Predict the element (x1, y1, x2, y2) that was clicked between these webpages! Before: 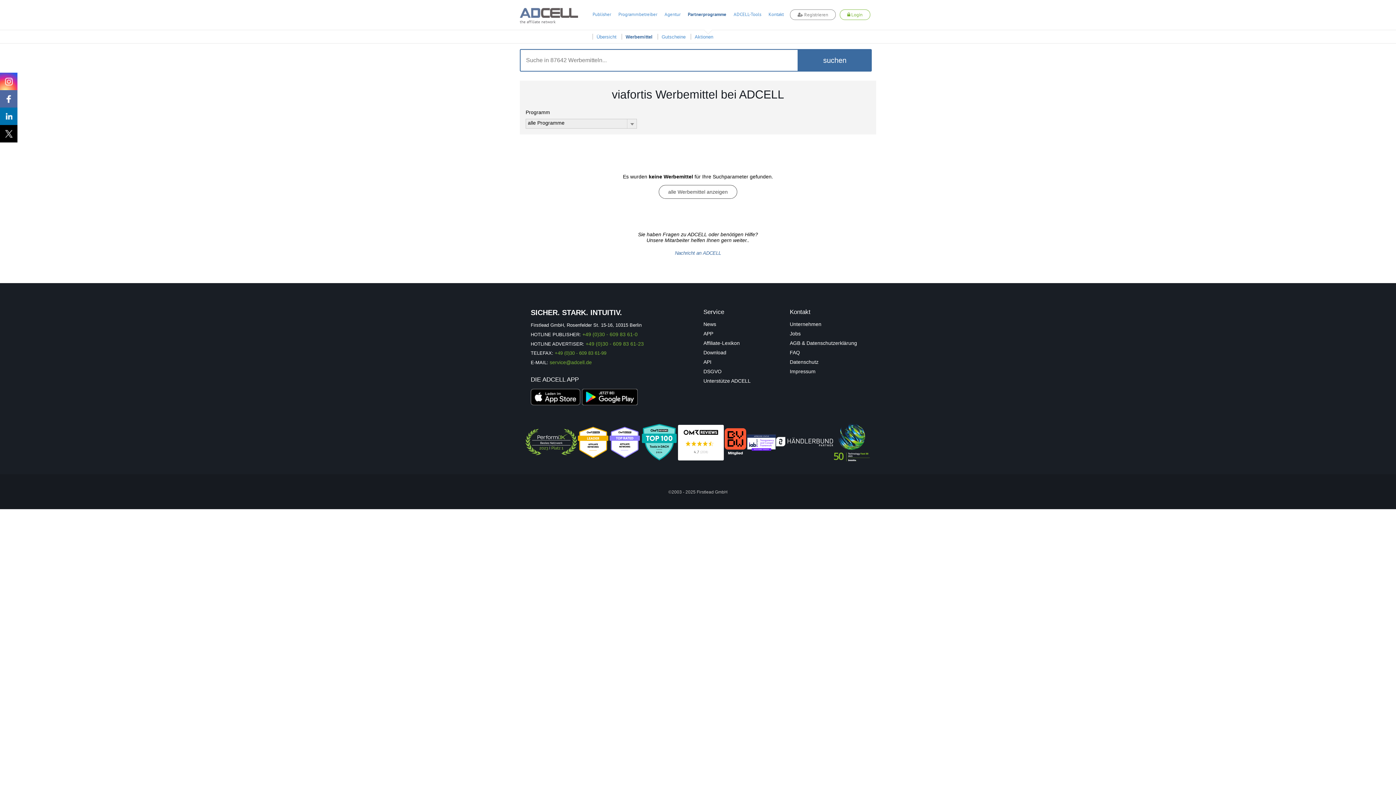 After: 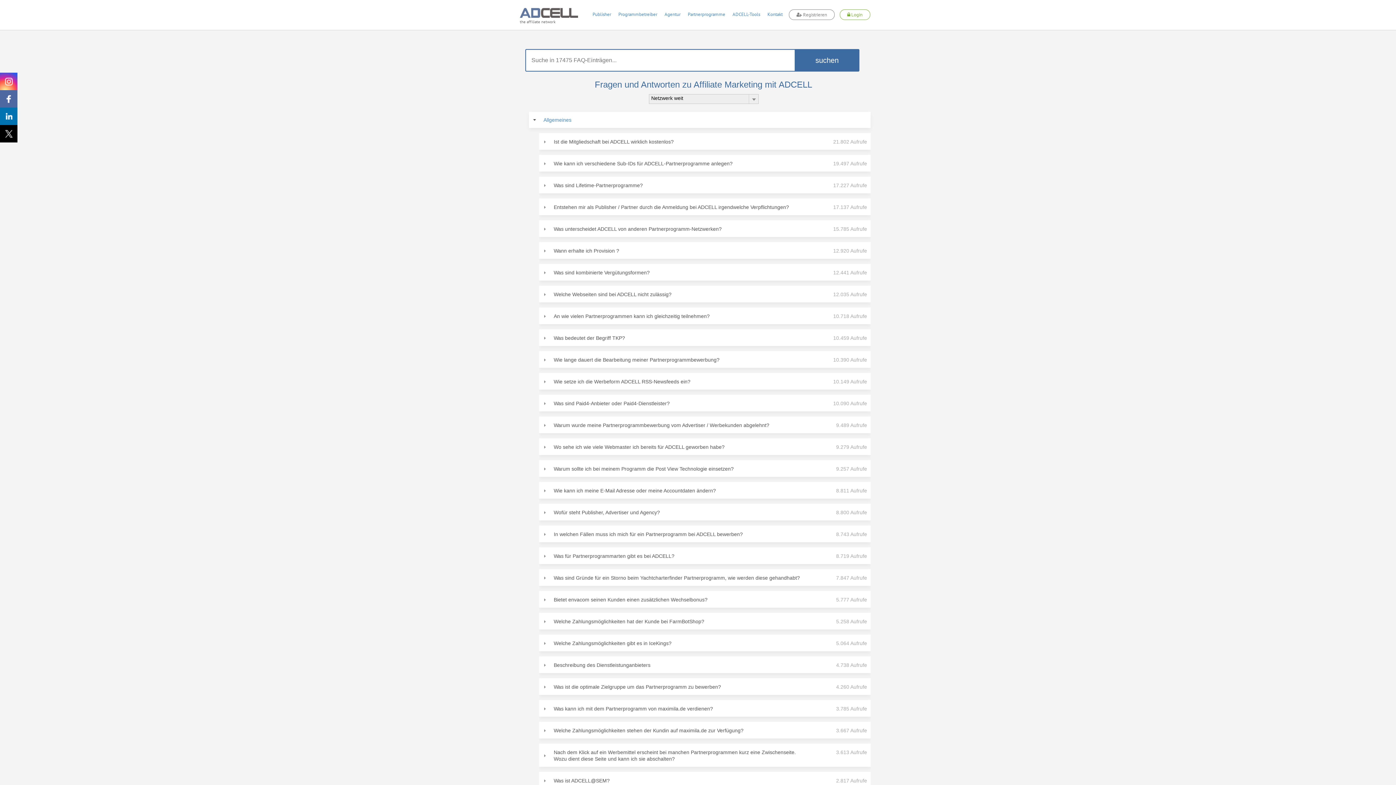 Action: label: FAQ bbox: (790, 349, 800, 355)